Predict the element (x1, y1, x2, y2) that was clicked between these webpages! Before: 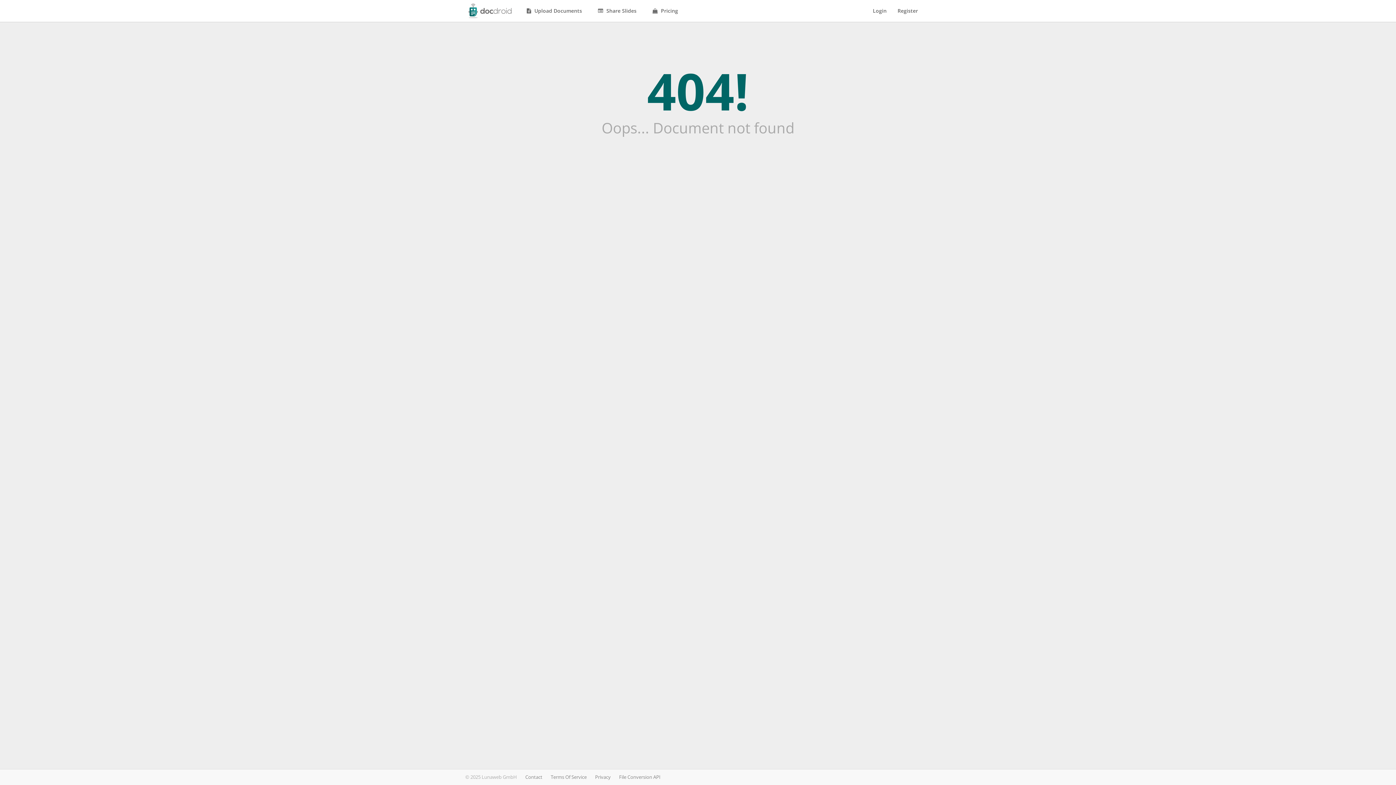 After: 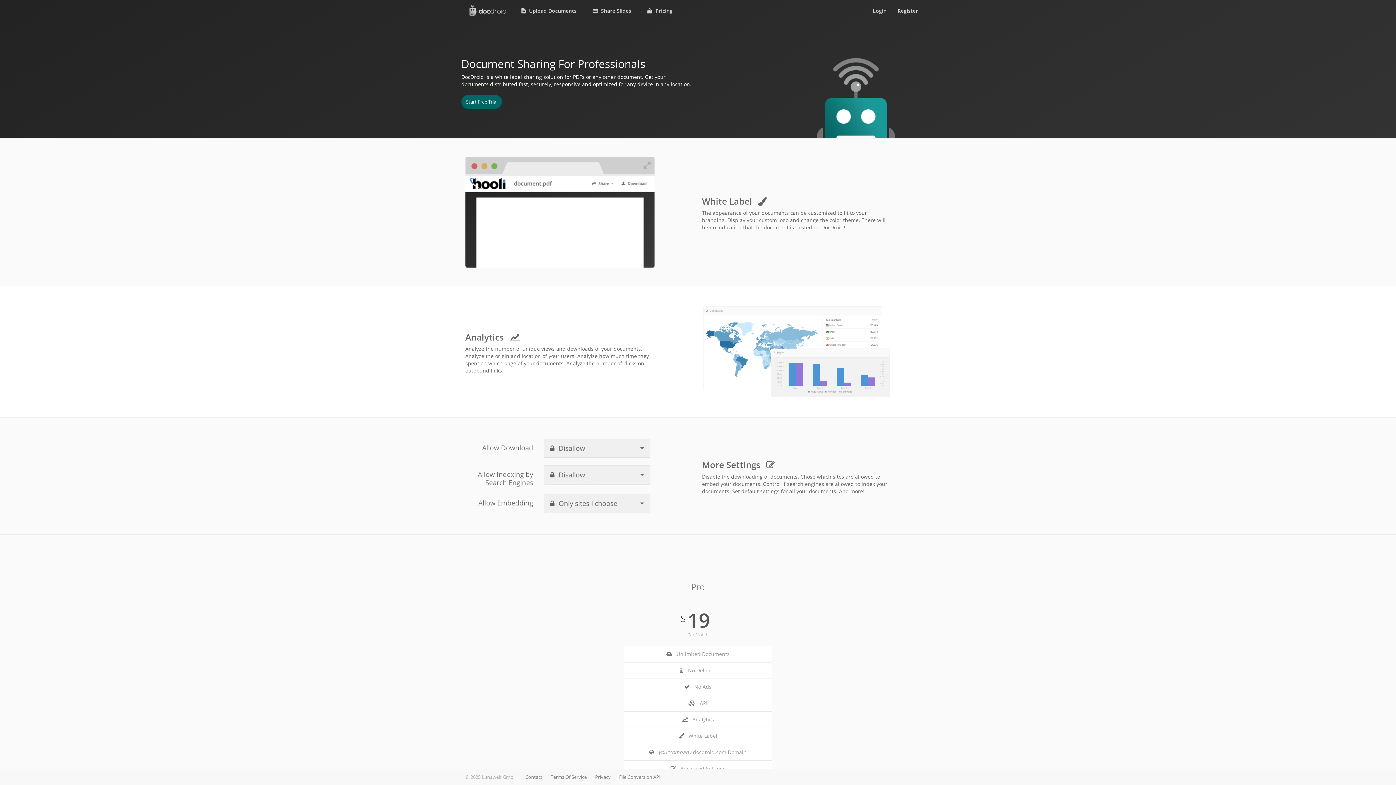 Action: bbox: (648, 0, 682, 21) label:  Pricing